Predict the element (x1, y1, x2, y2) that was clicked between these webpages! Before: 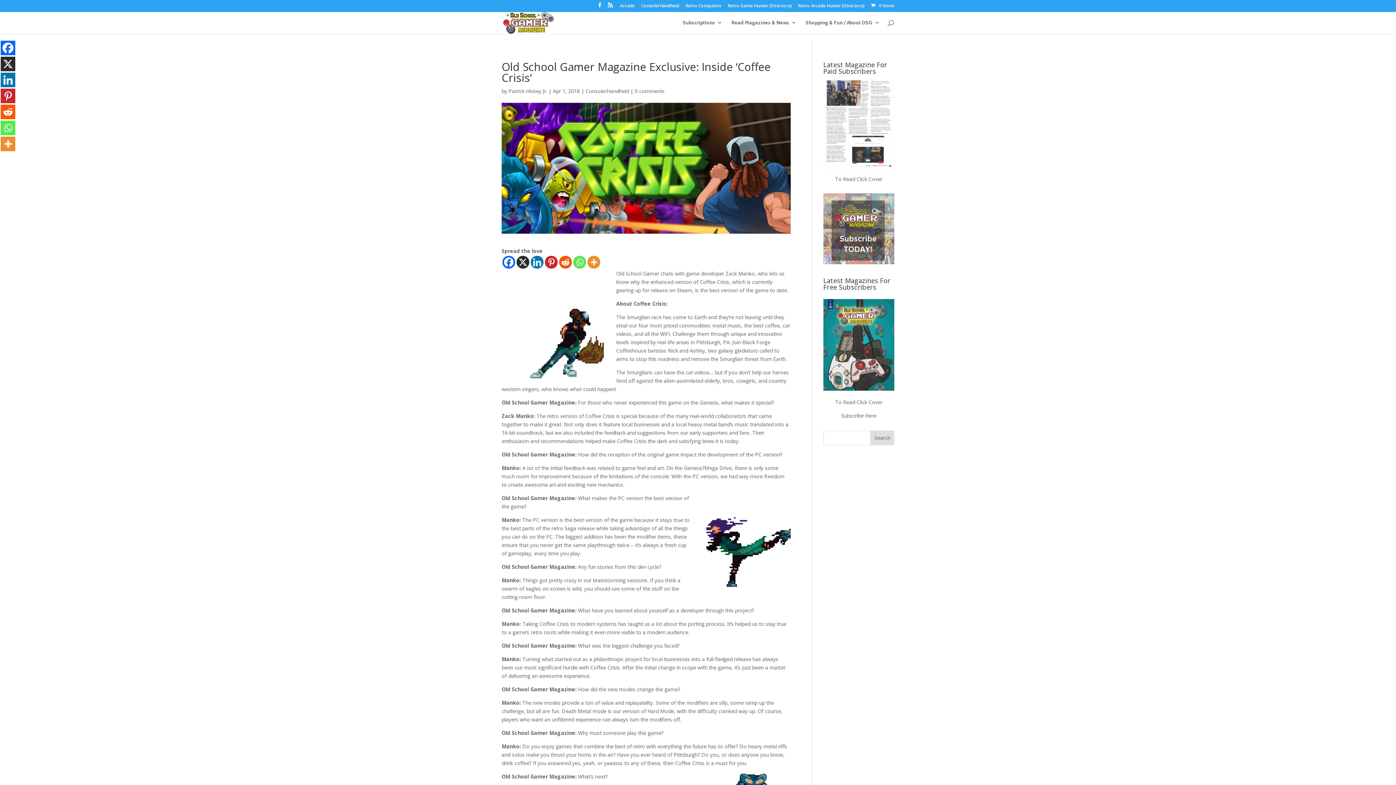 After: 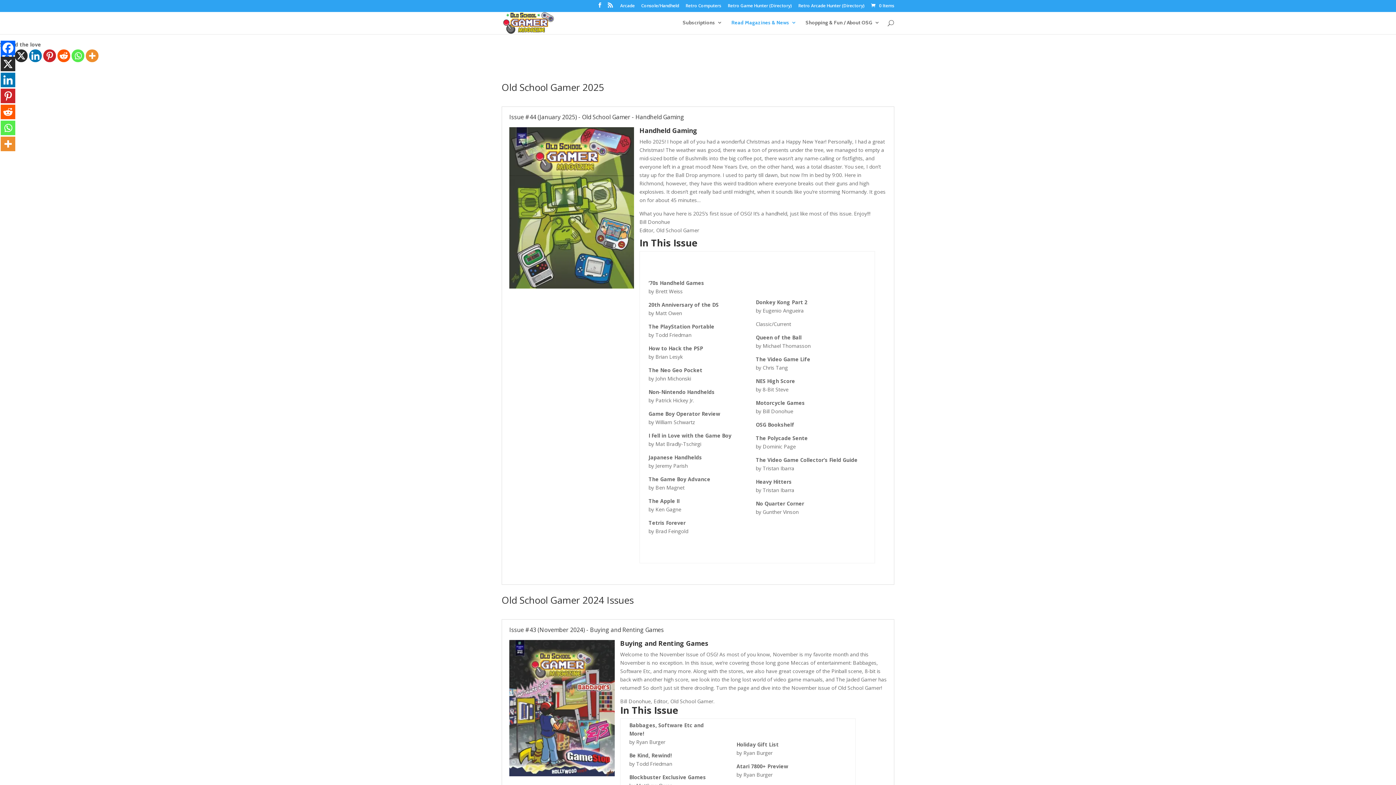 Action: bbox: (823, 385, 894, 392)